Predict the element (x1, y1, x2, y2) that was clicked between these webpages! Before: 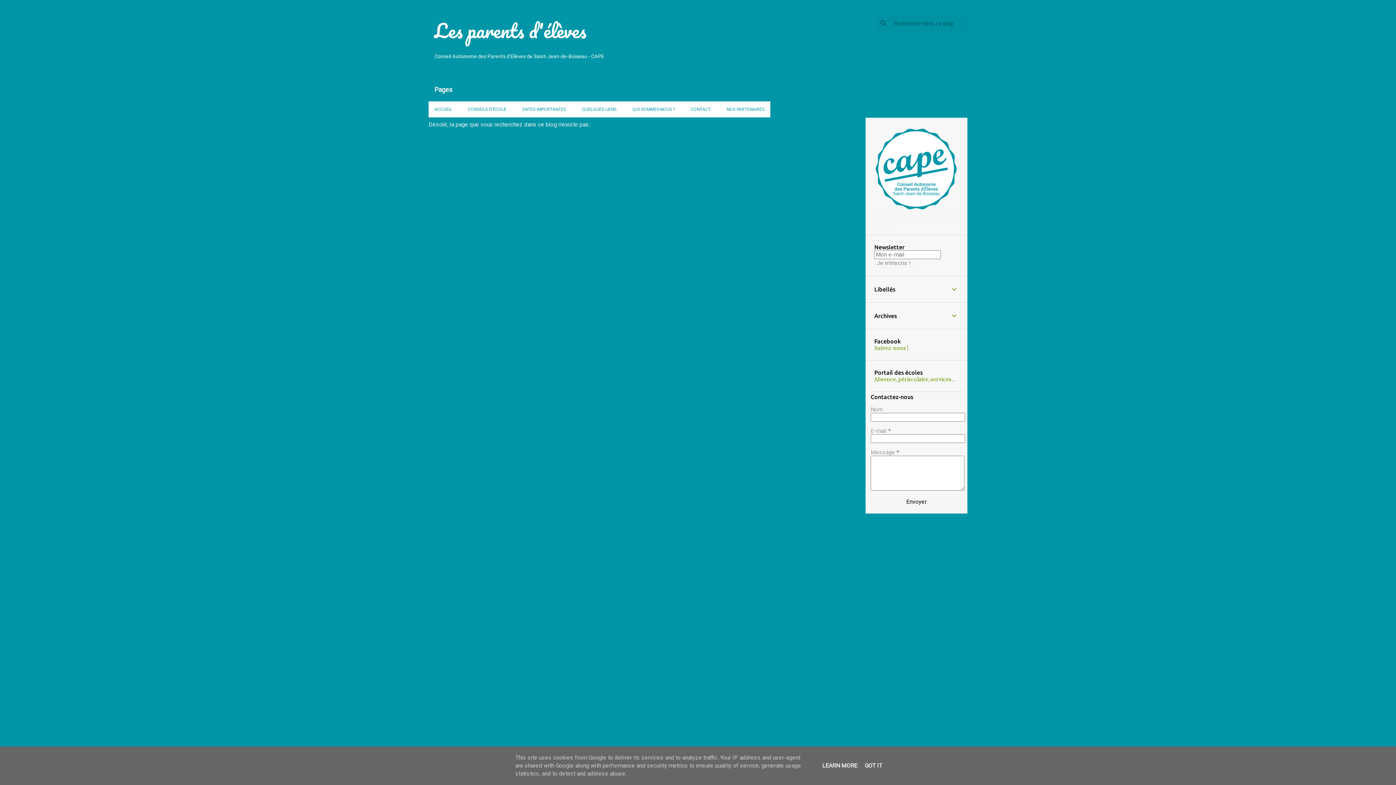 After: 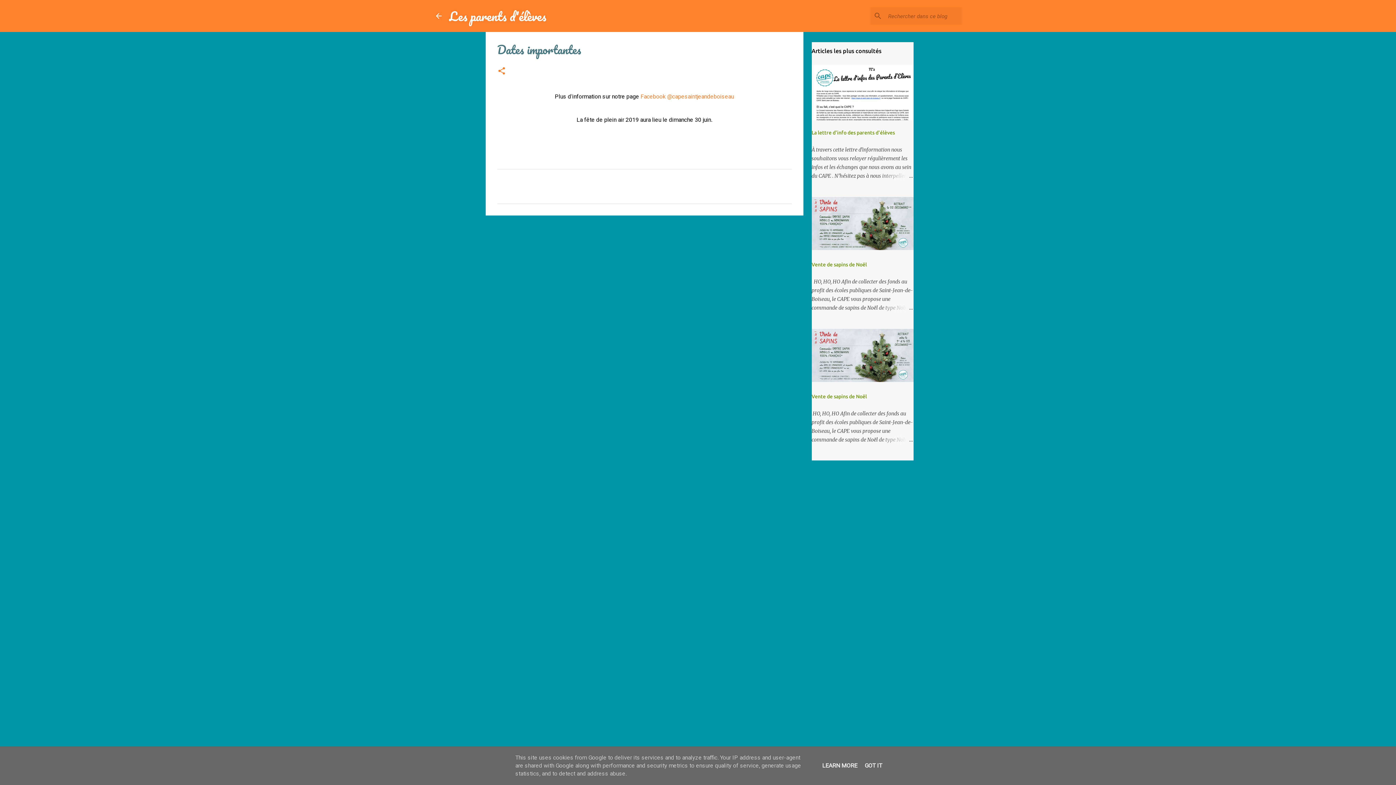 Action: bbox: (514, 101, 574, 117) label: DATES IMPORTANTES